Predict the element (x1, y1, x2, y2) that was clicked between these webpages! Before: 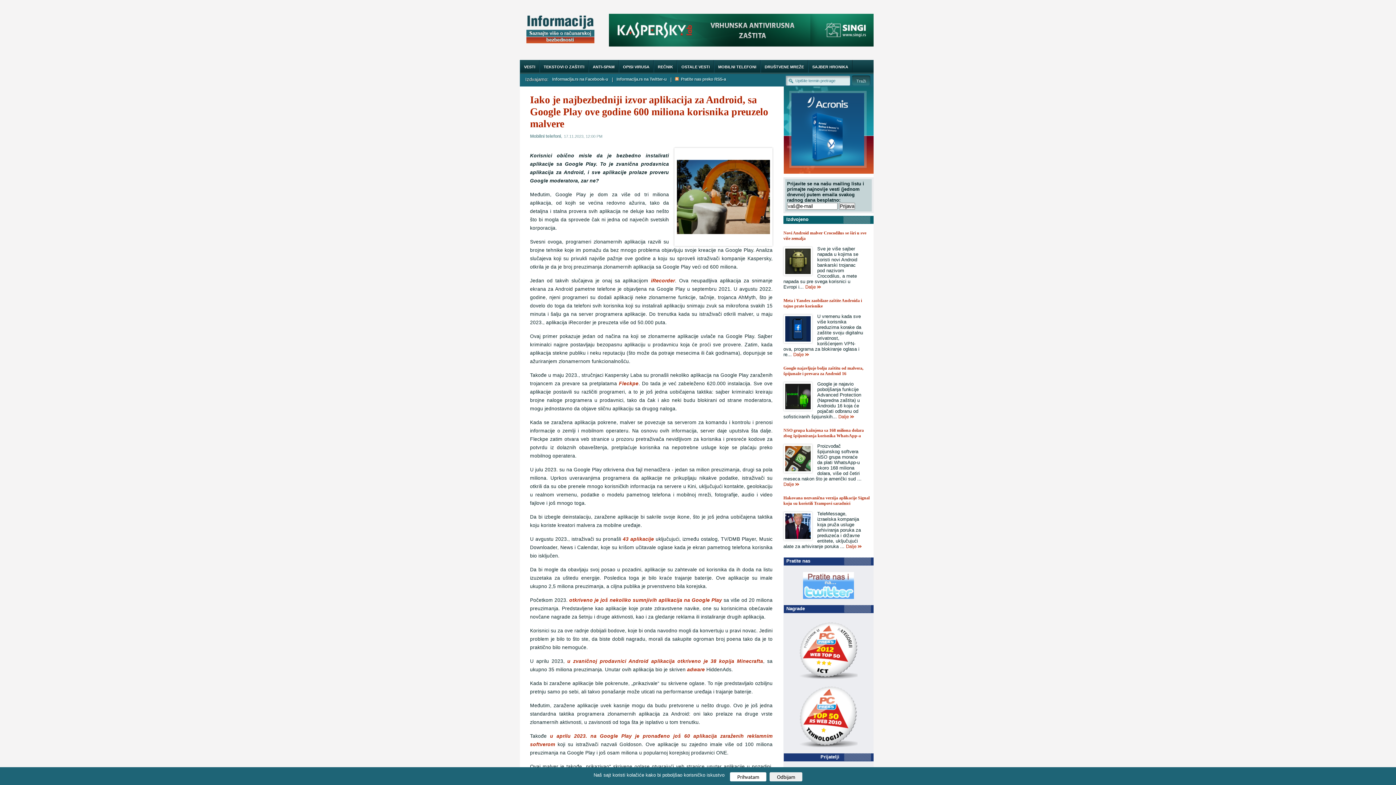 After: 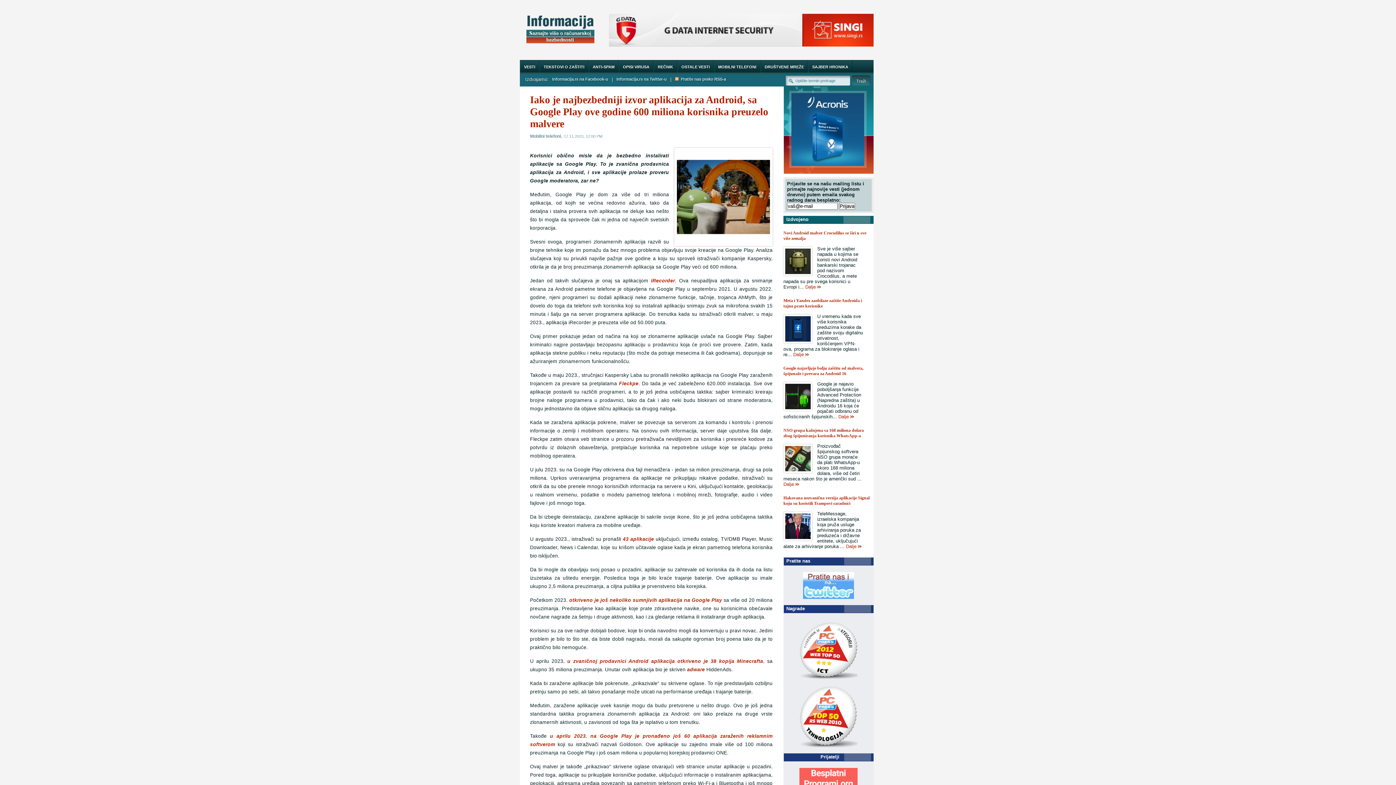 Action: bbox: (730, 772, 766, 781) label: Prihvatam